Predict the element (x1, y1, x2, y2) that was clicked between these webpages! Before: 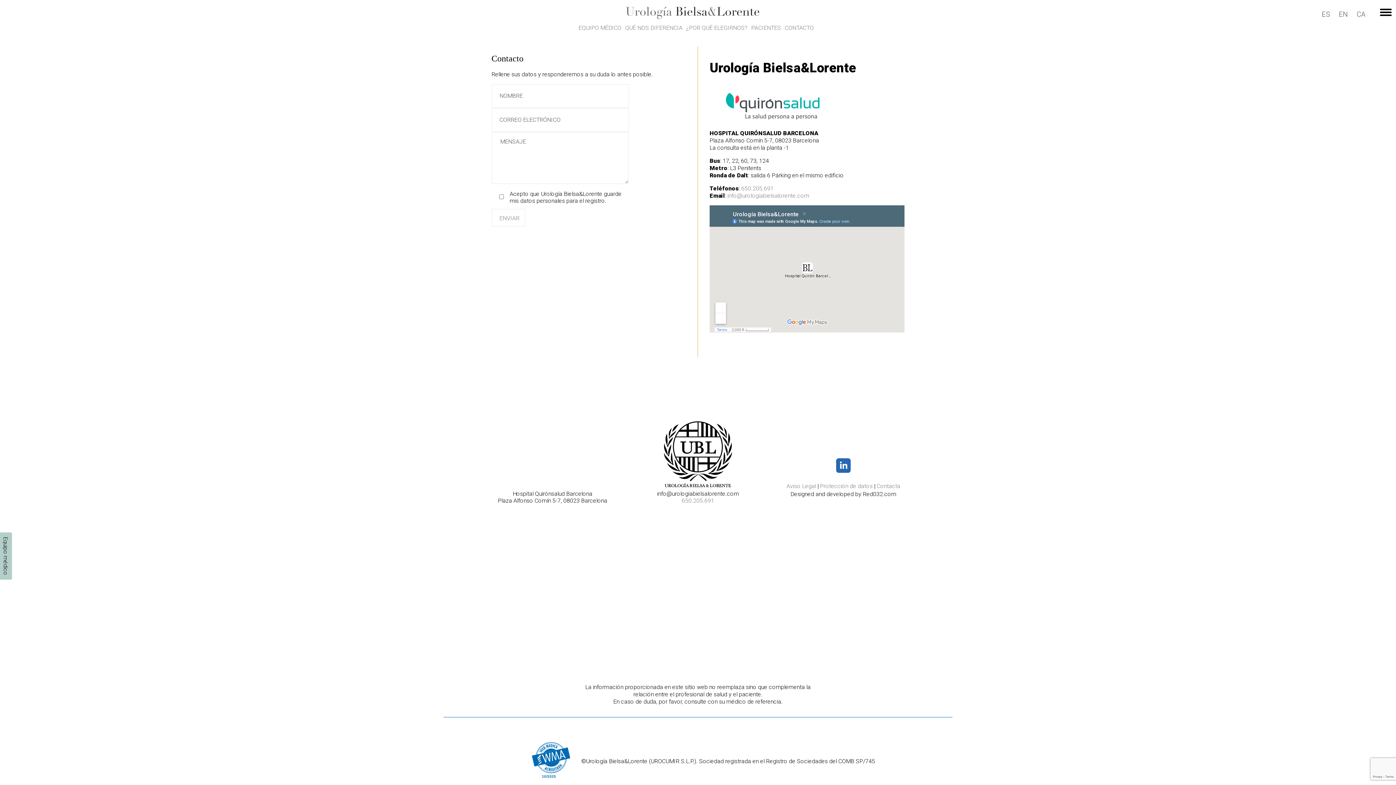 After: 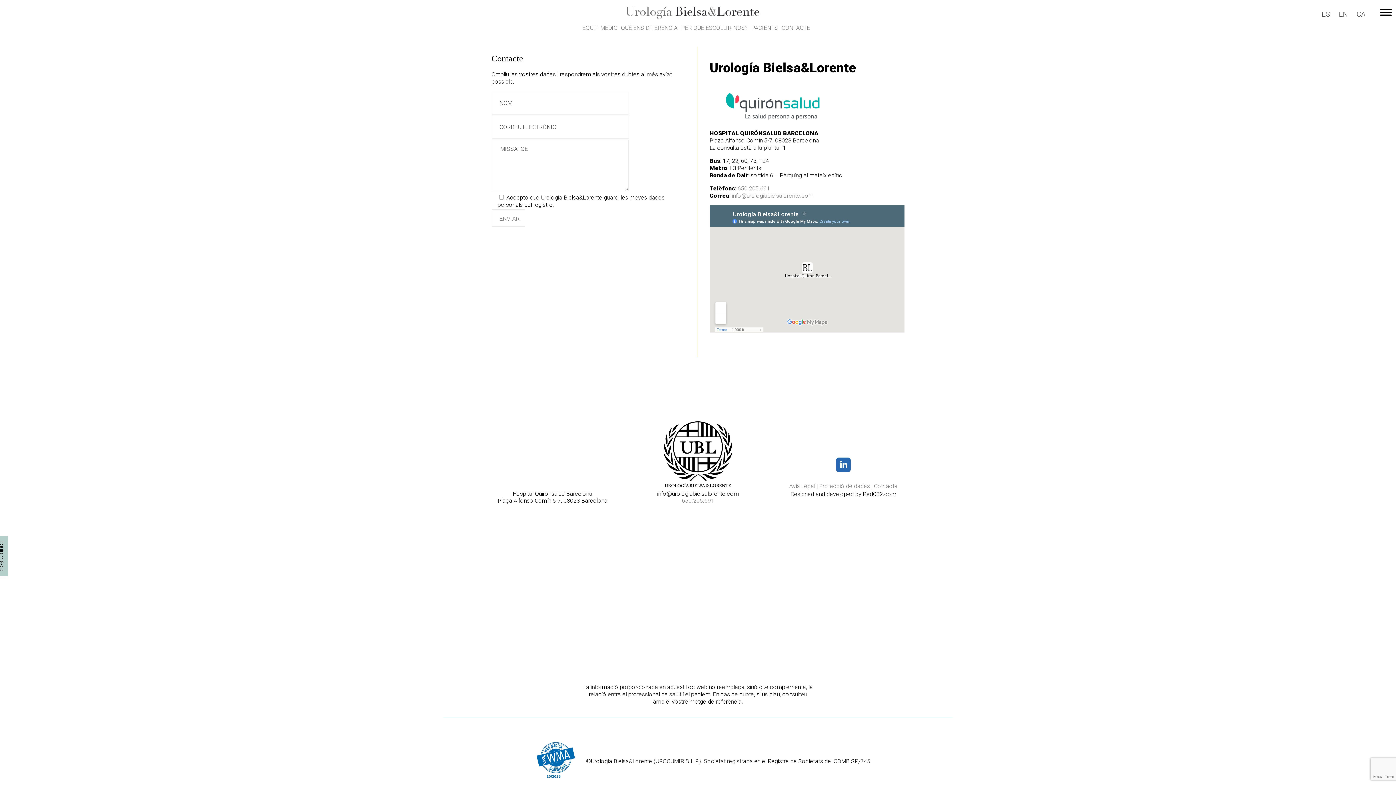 Action: label: CA bbox: (1357, 10, 1365, 18)